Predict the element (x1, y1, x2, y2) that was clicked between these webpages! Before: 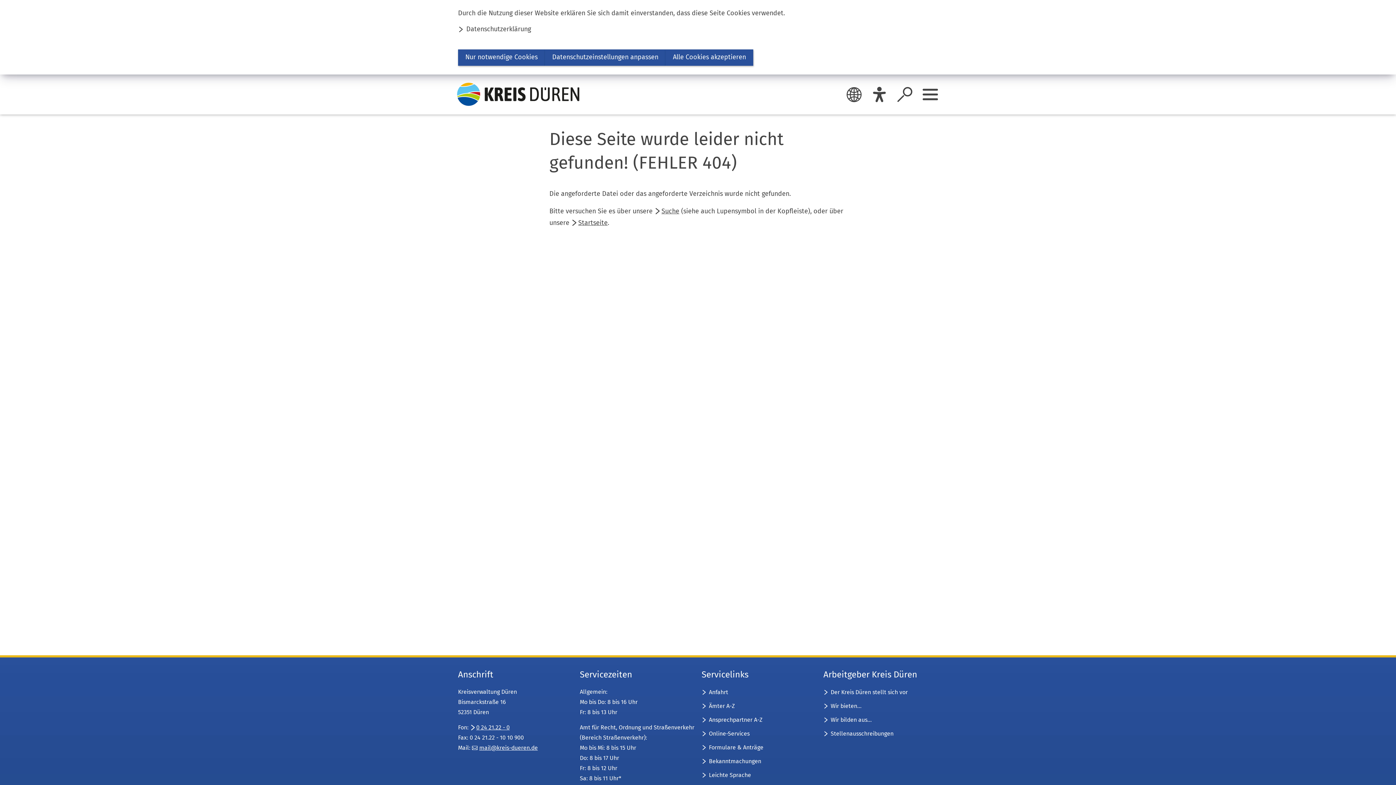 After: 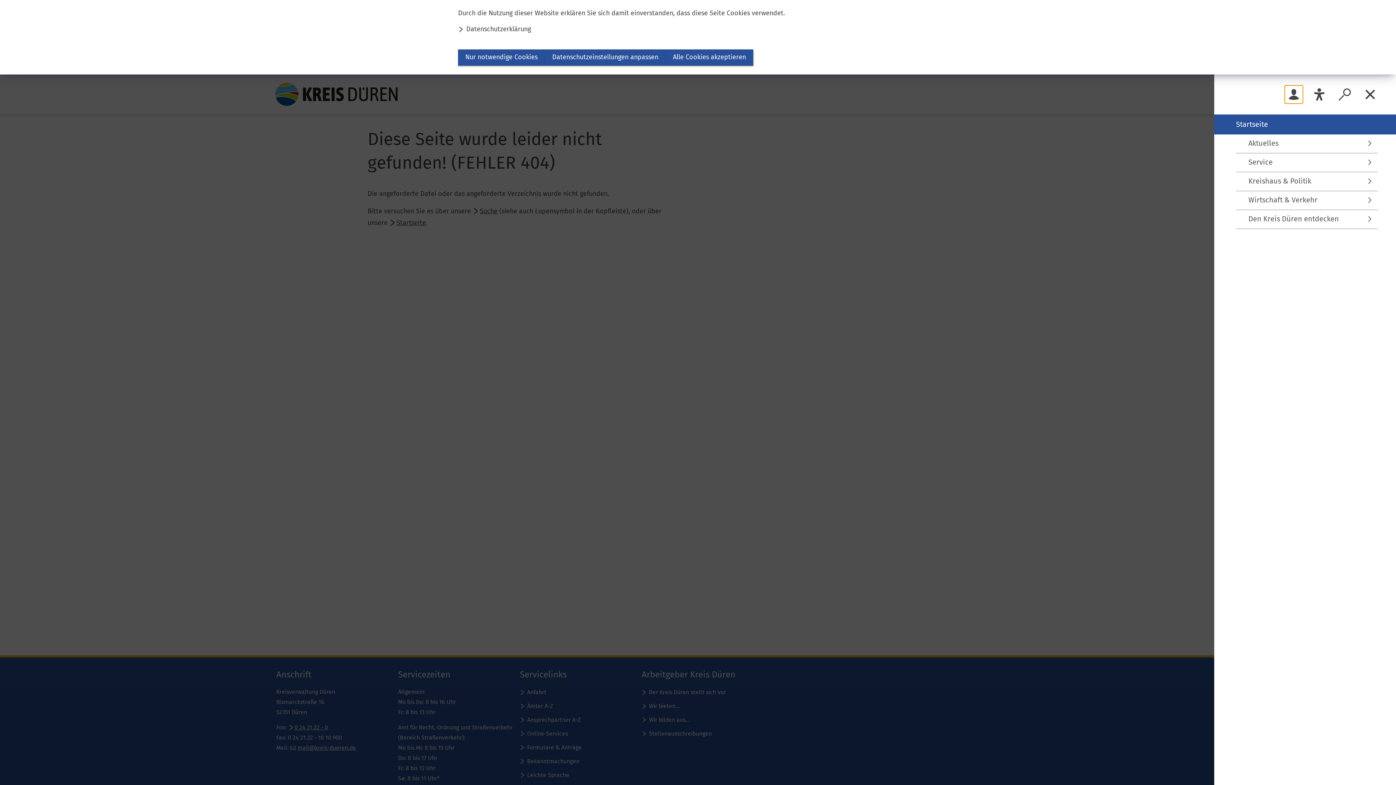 Action: bbox: (921, 85, 939, 103) label: Sidebar öffnen